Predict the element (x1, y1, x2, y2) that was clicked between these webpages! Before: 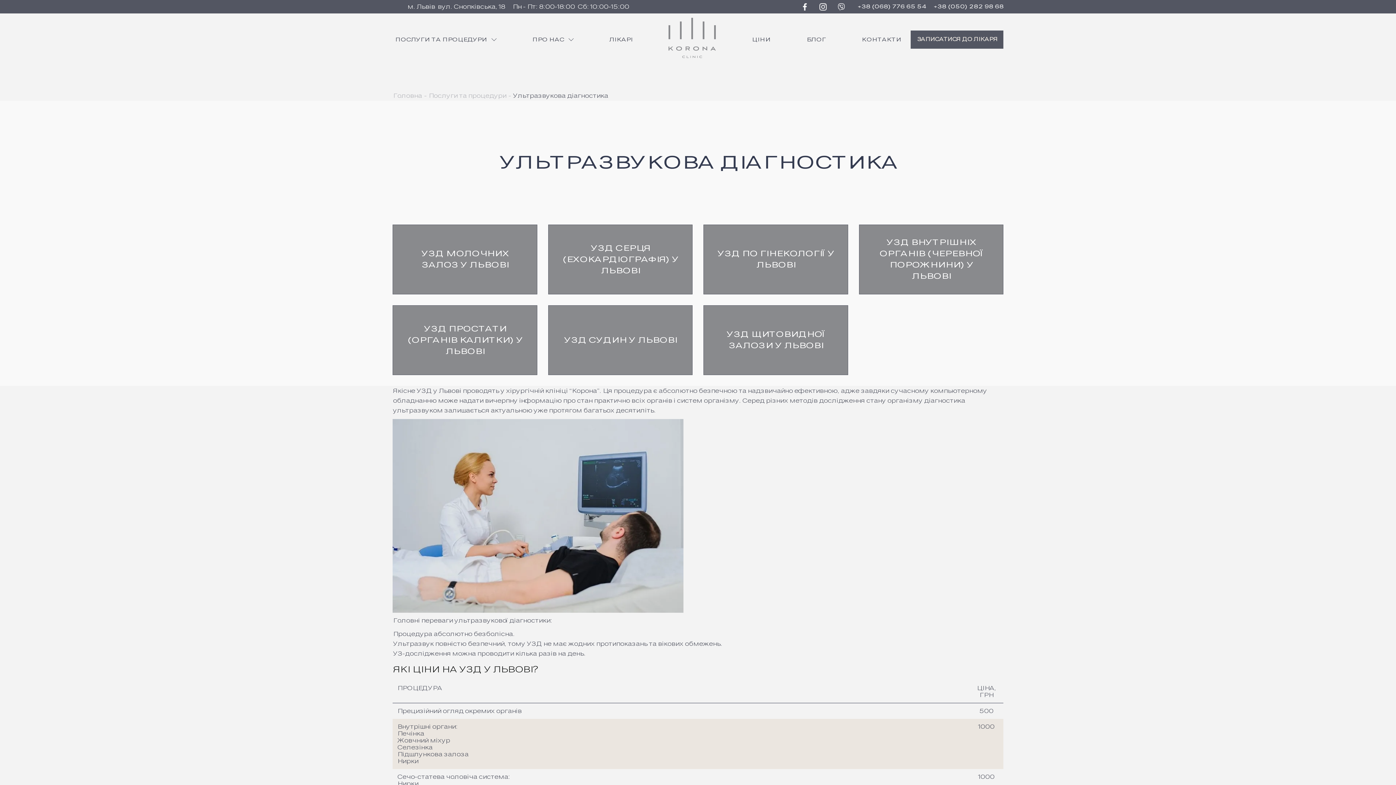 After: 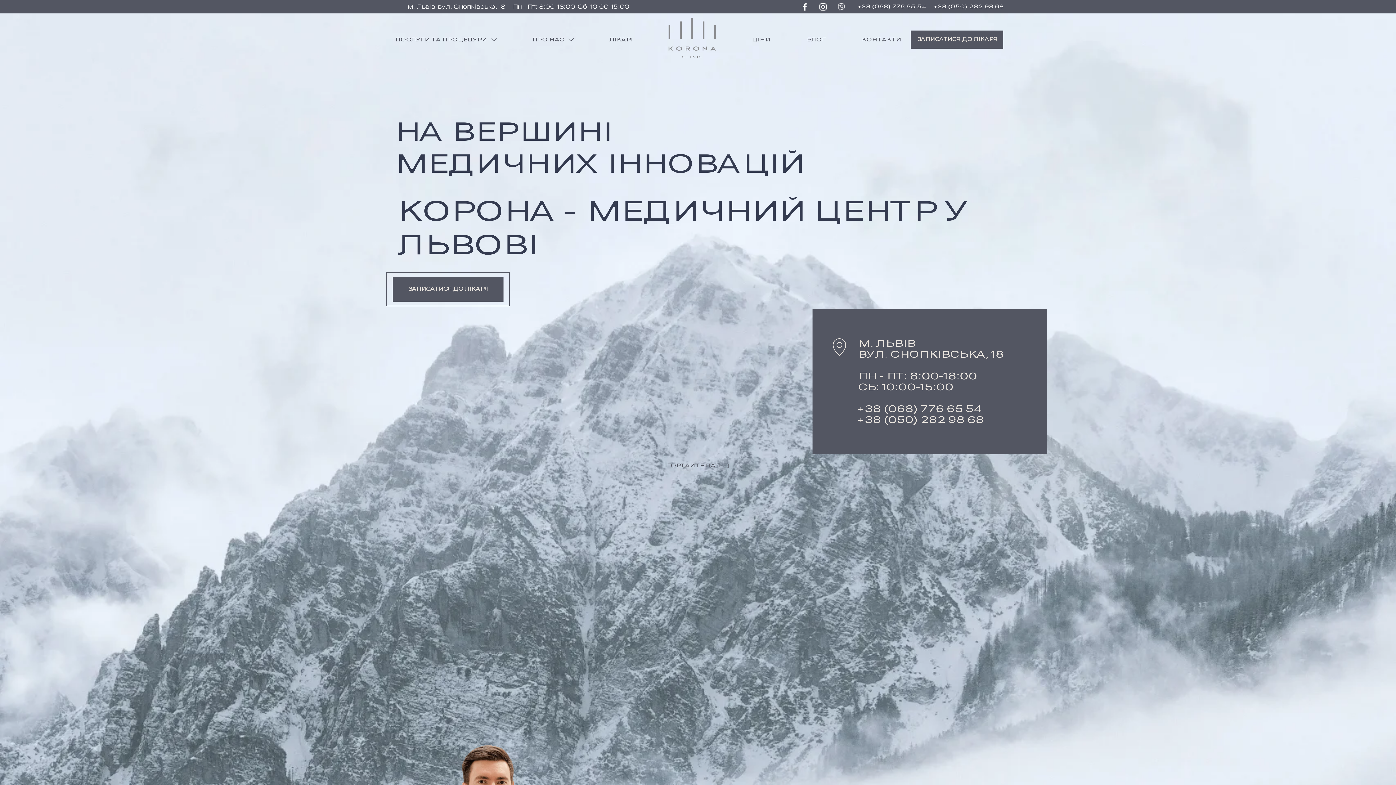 Action: label: Головна bbox: (392, 92, 421, 99)